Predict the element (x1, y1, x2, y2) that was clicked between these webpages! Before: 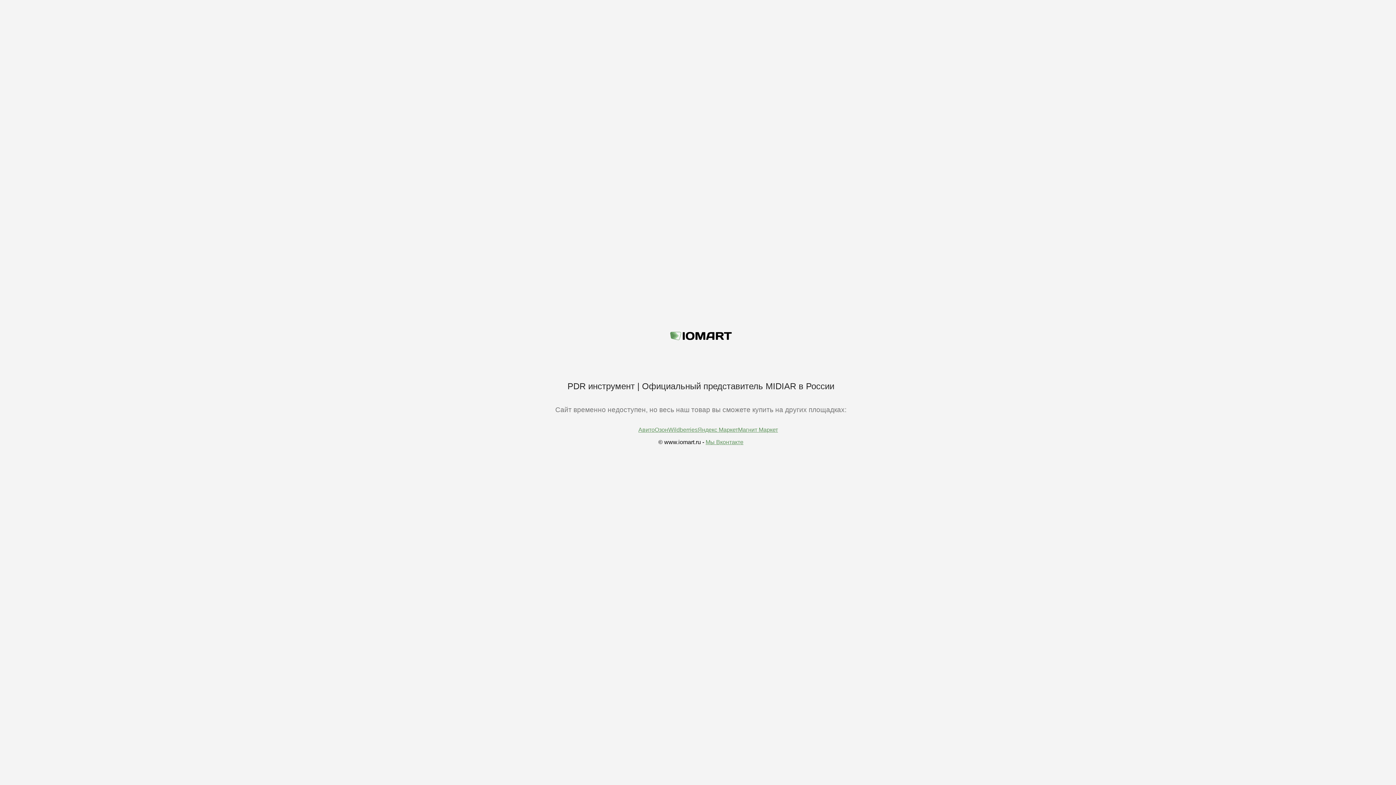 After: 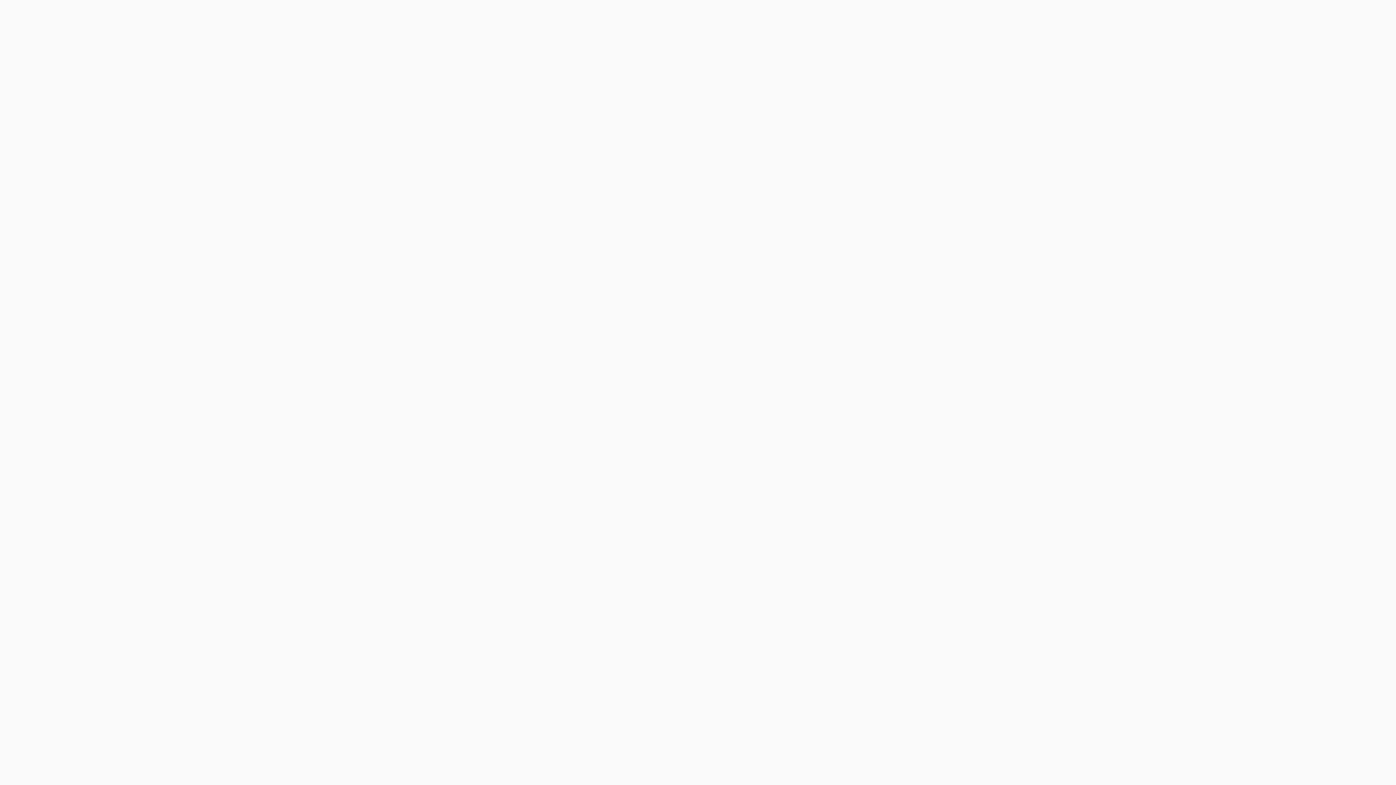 Action: label: Магнит Маркет bbox: (738, 426, 778, 432)